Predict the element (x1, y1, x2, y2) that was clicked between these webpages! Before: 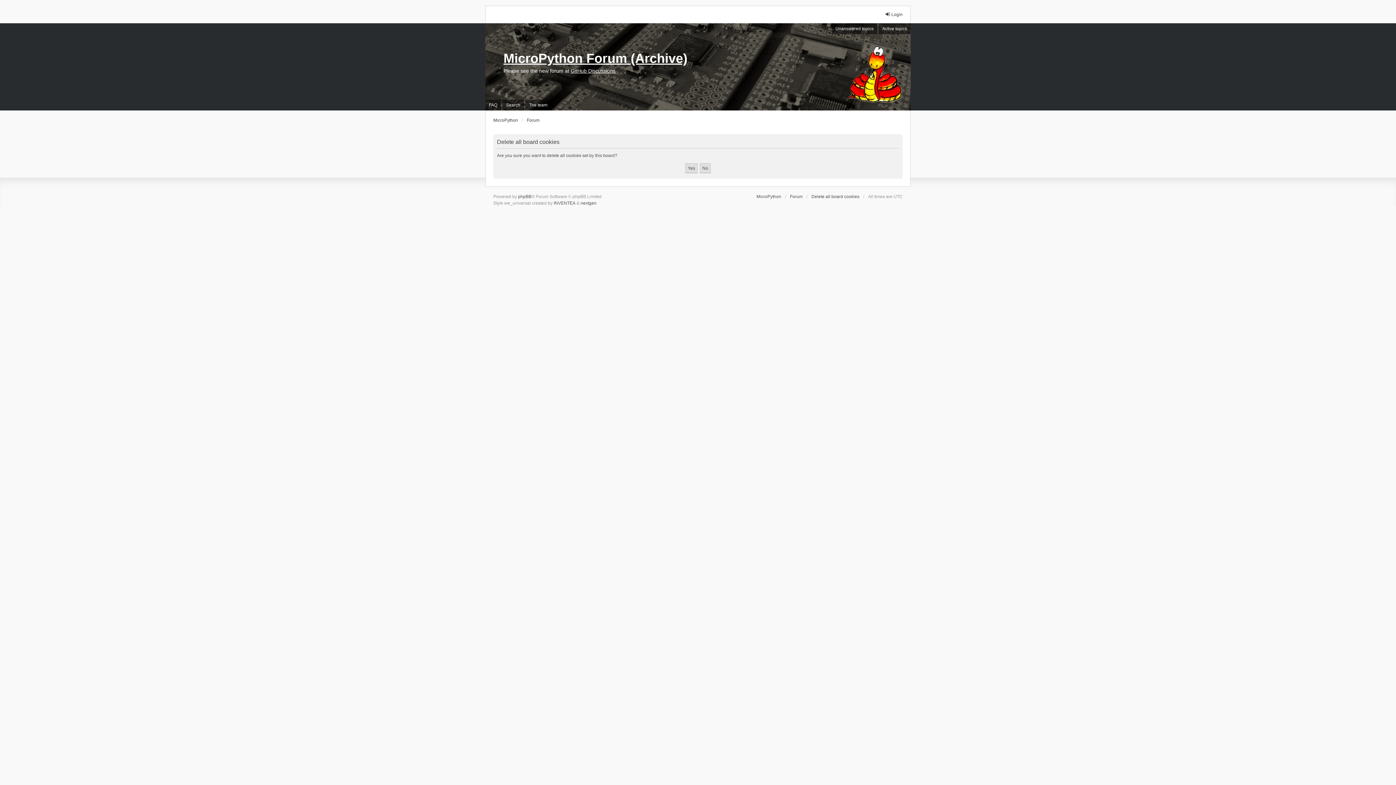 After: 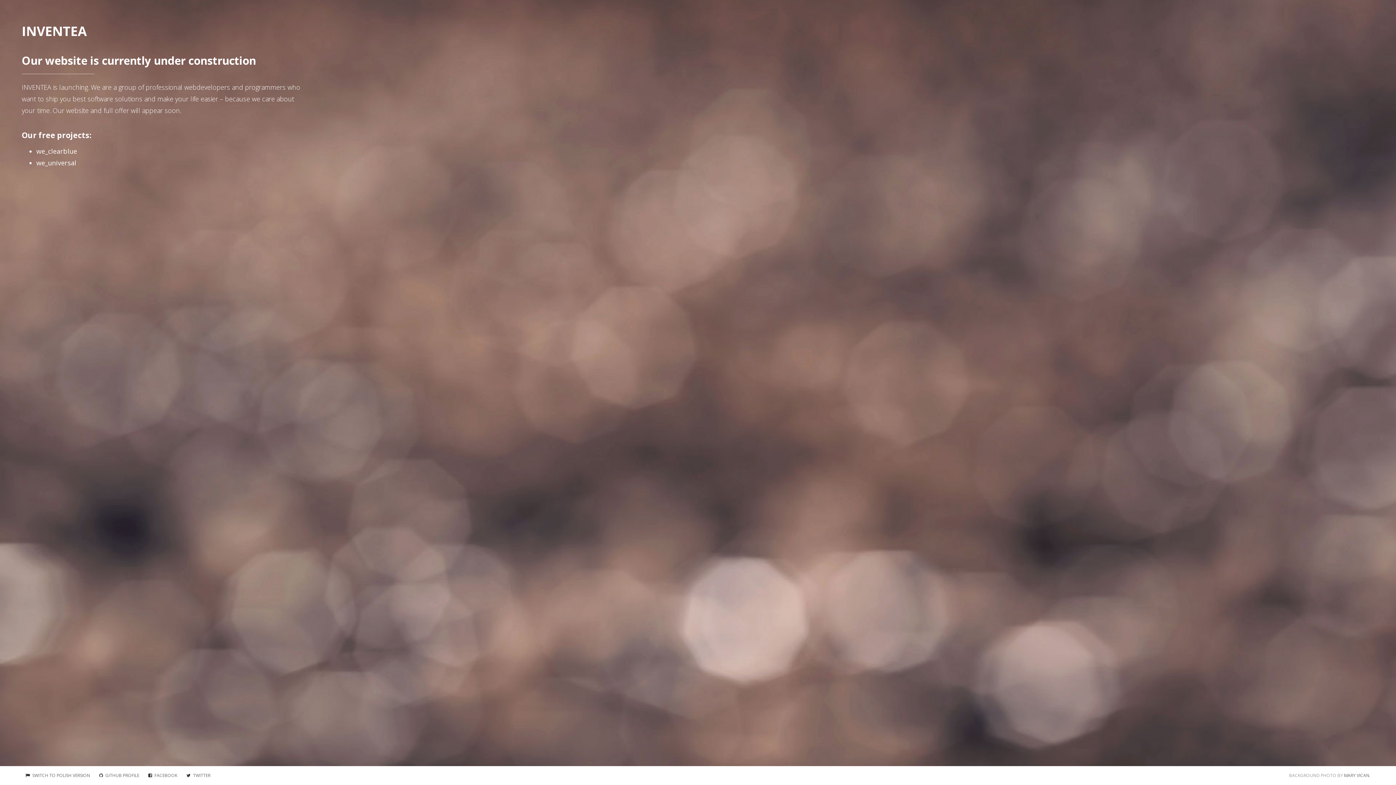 Action: bbox: (553, 200, 575, 206) label: INVENTEA